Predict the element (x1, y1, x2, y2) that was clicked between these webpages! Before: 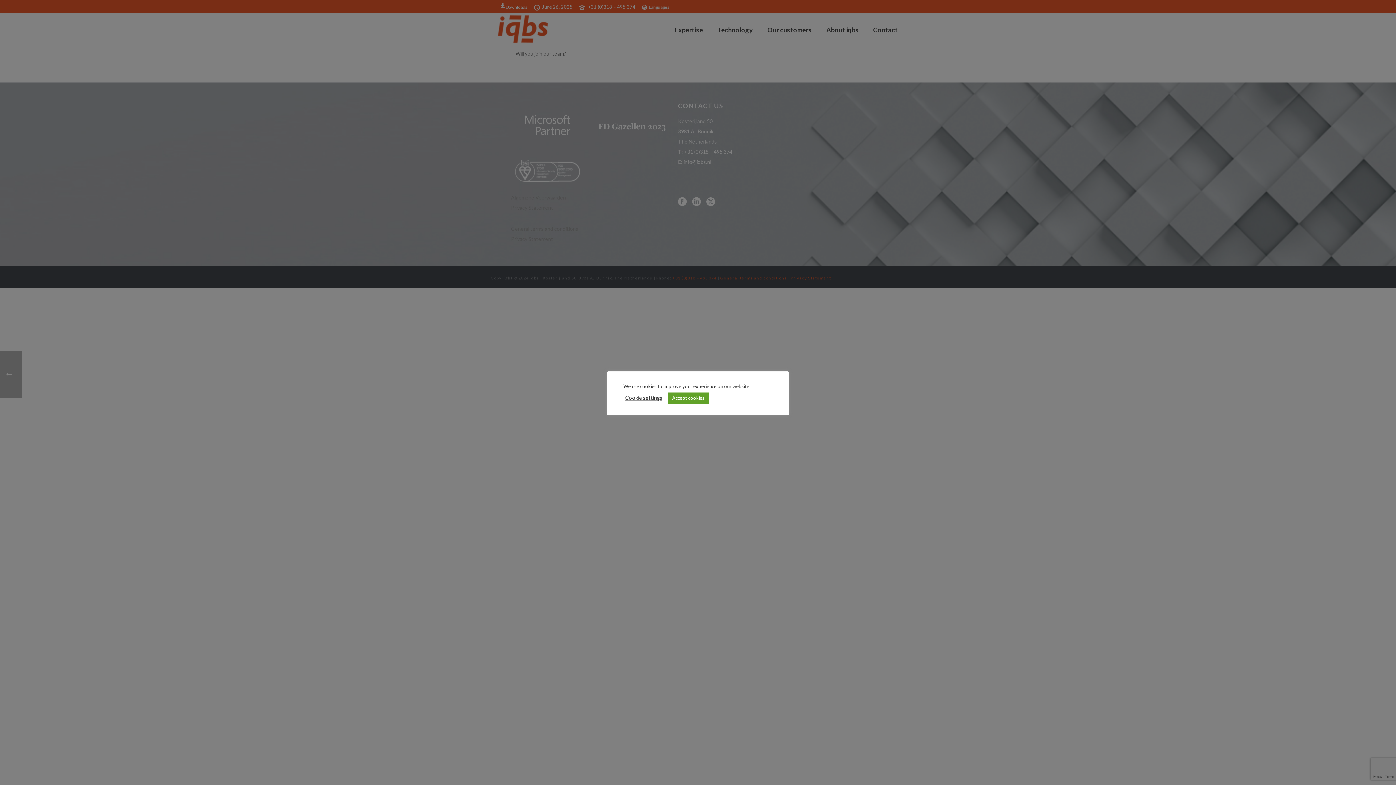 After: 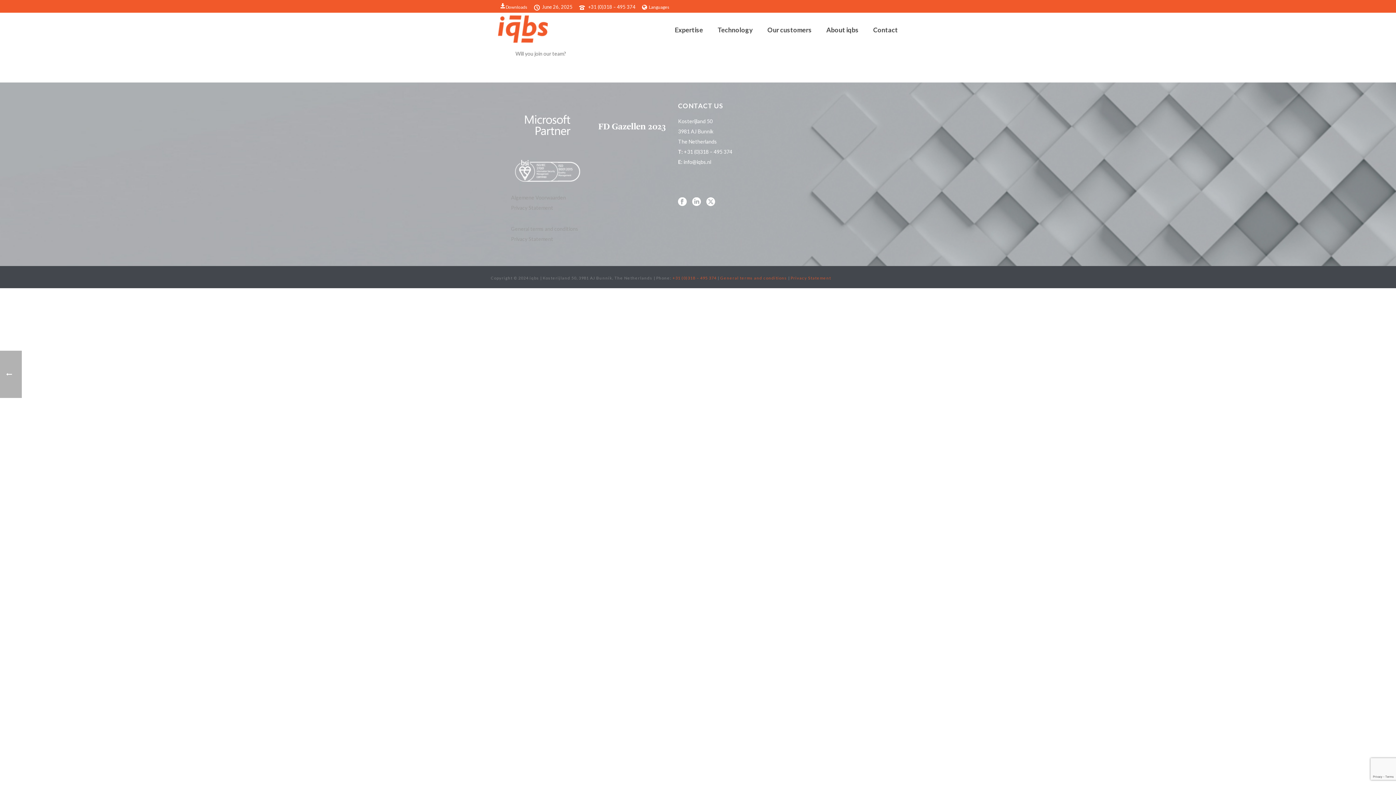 Action: label: Accept cookies bbox: (668, 392, 709, 403)